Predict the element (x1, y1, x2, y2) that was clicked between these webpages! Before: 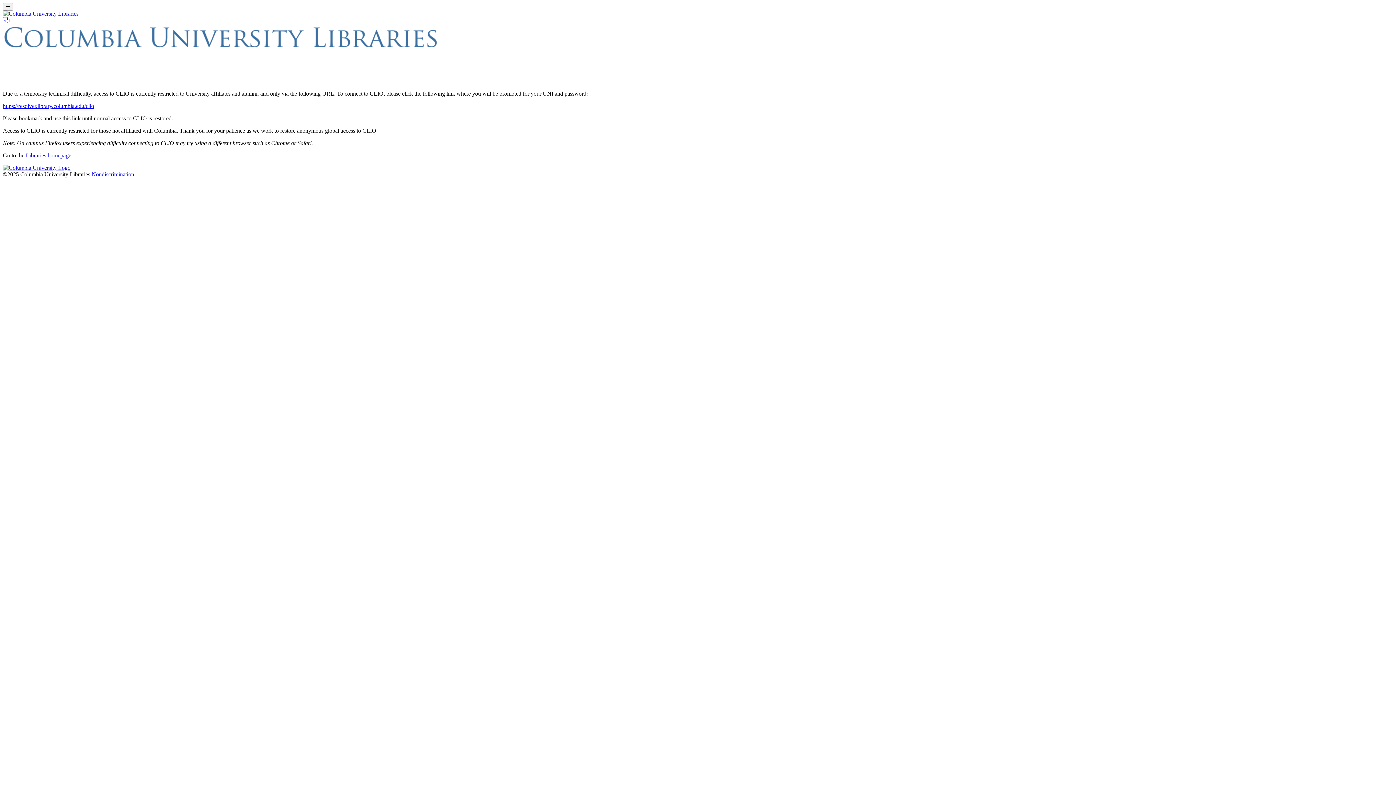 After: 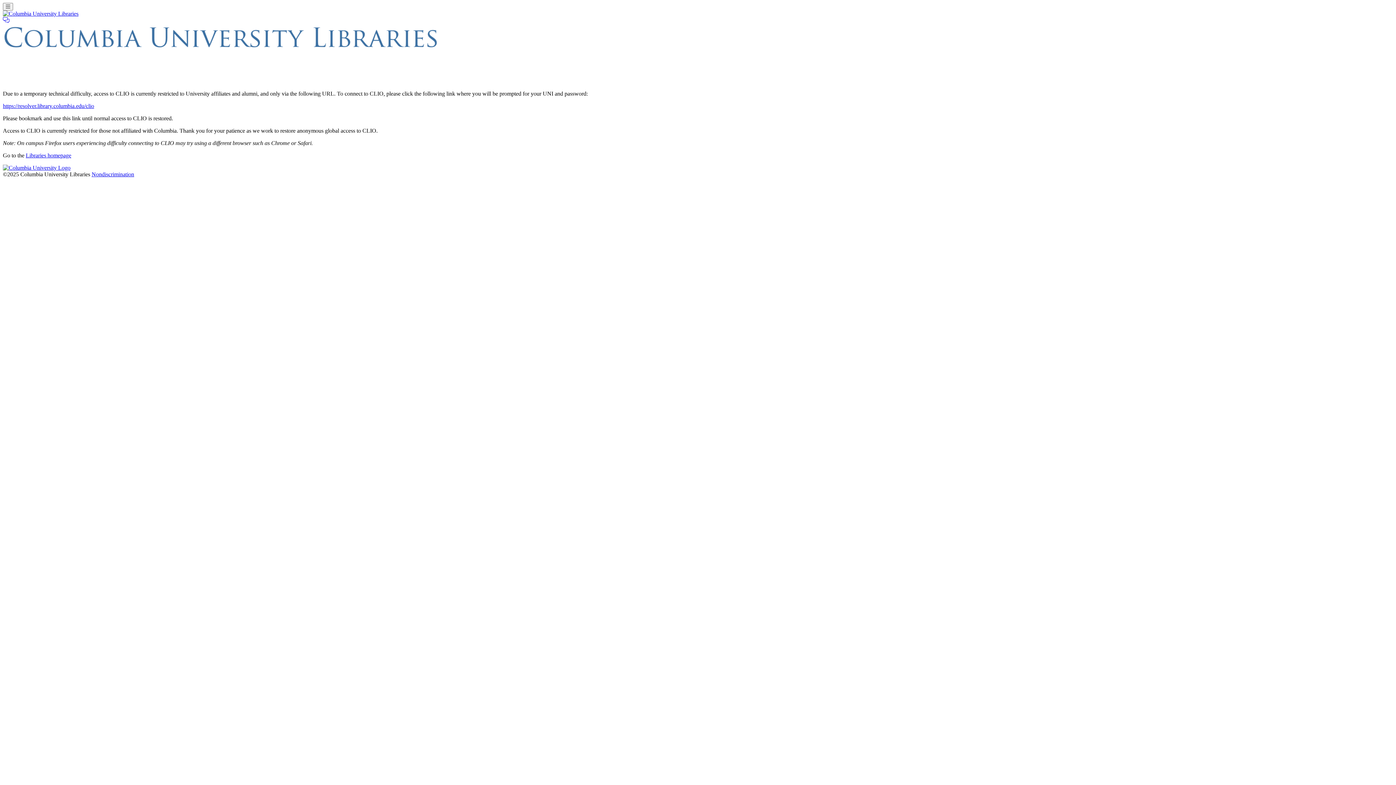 Action: bbox: (91, 171, 134, 177) label: Nondiscrimination